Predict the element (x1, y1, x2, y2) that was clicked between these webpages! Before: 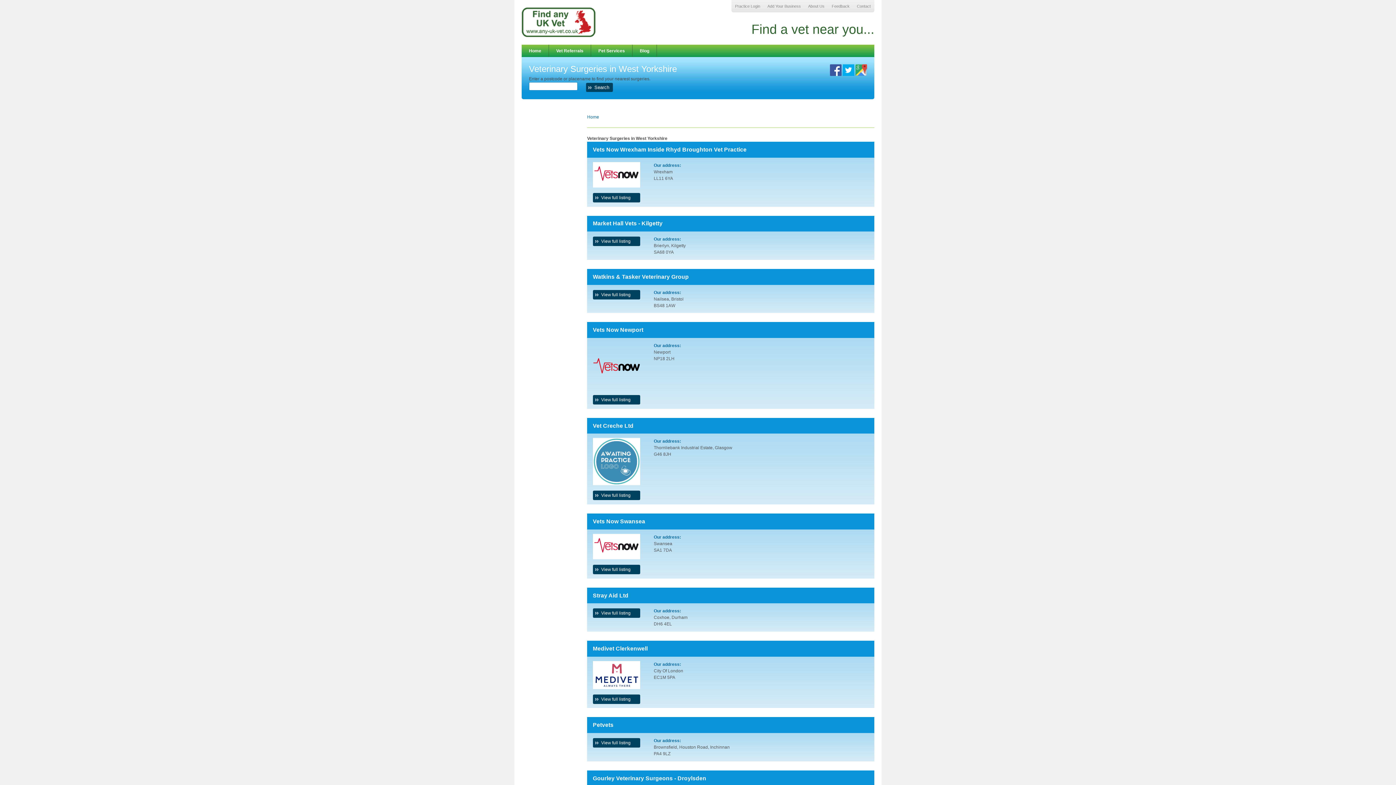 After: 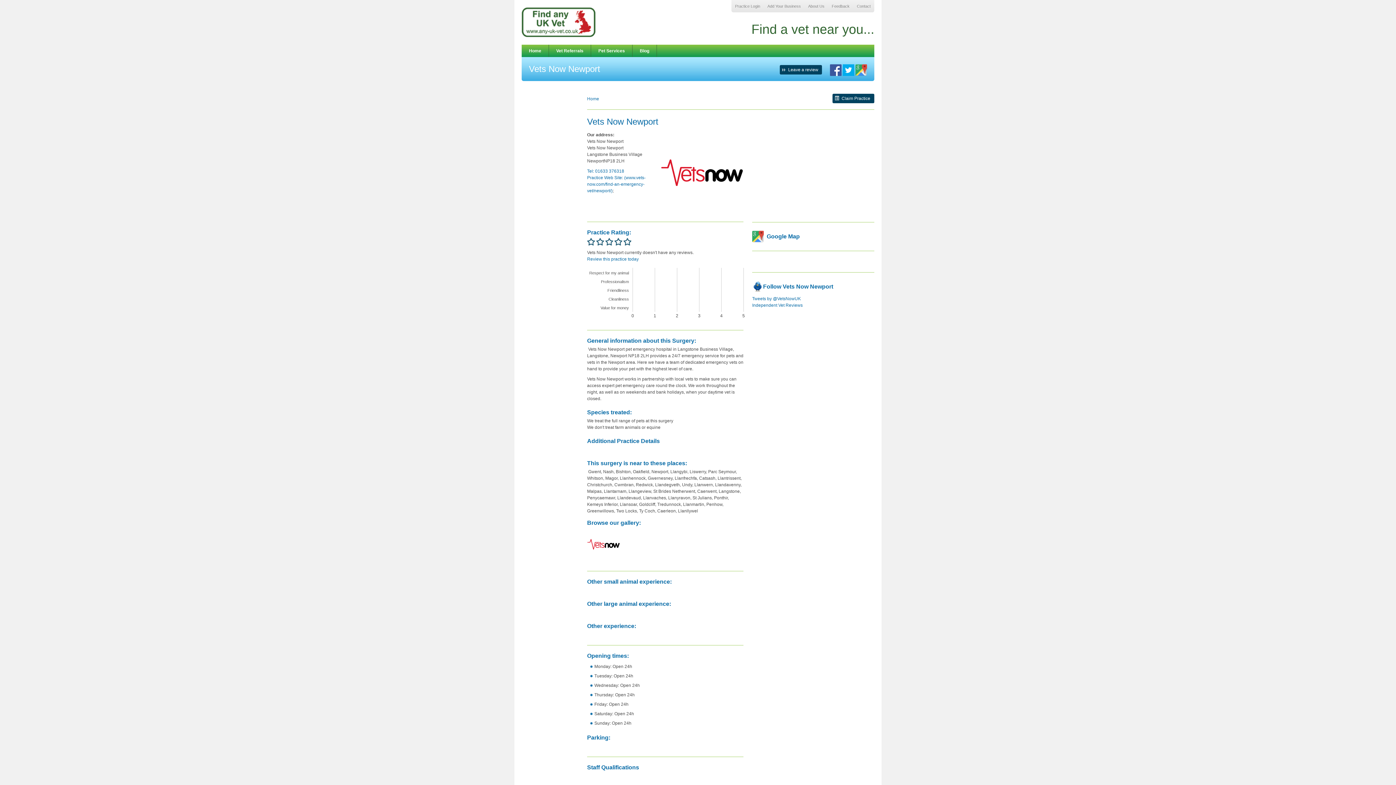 Action: label: View full listing bbox: (593, 395, 640, 404)